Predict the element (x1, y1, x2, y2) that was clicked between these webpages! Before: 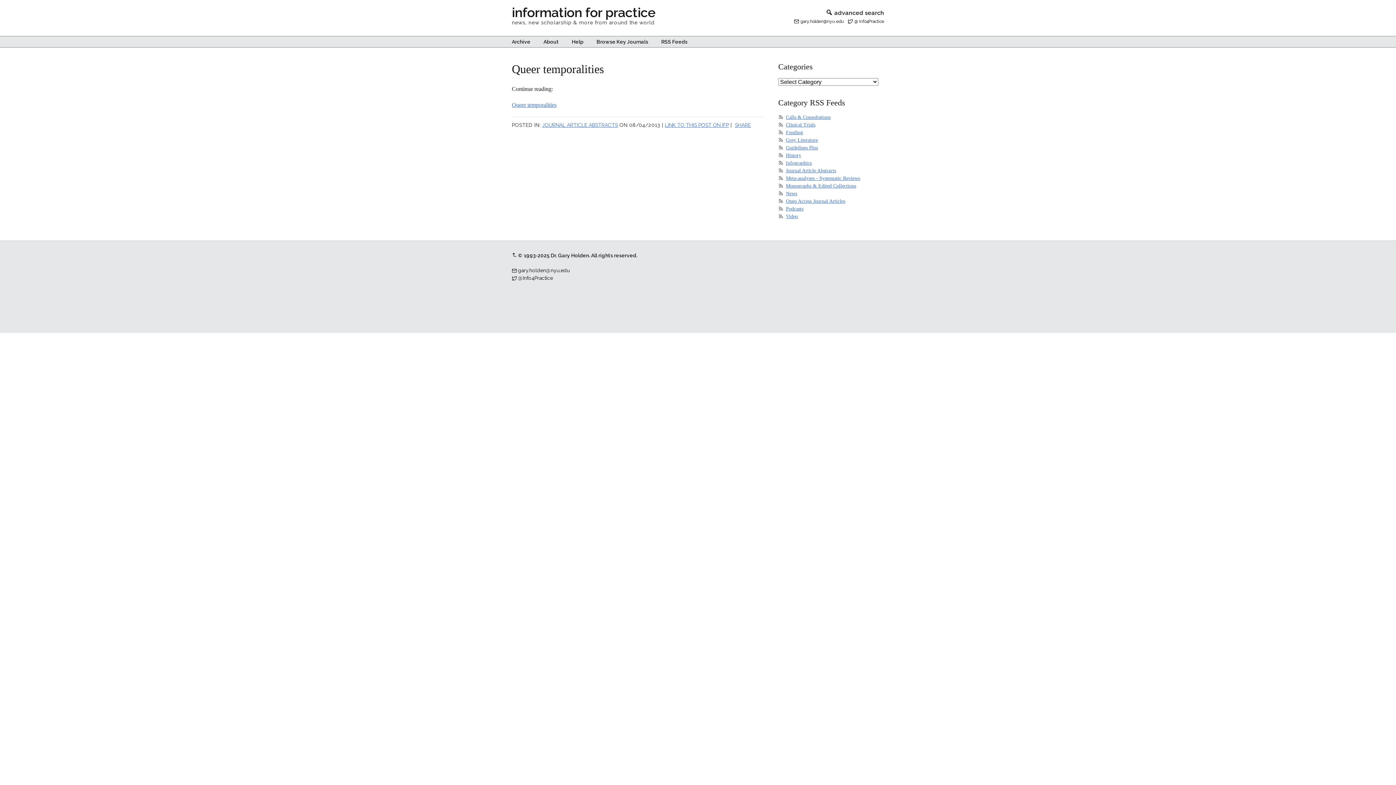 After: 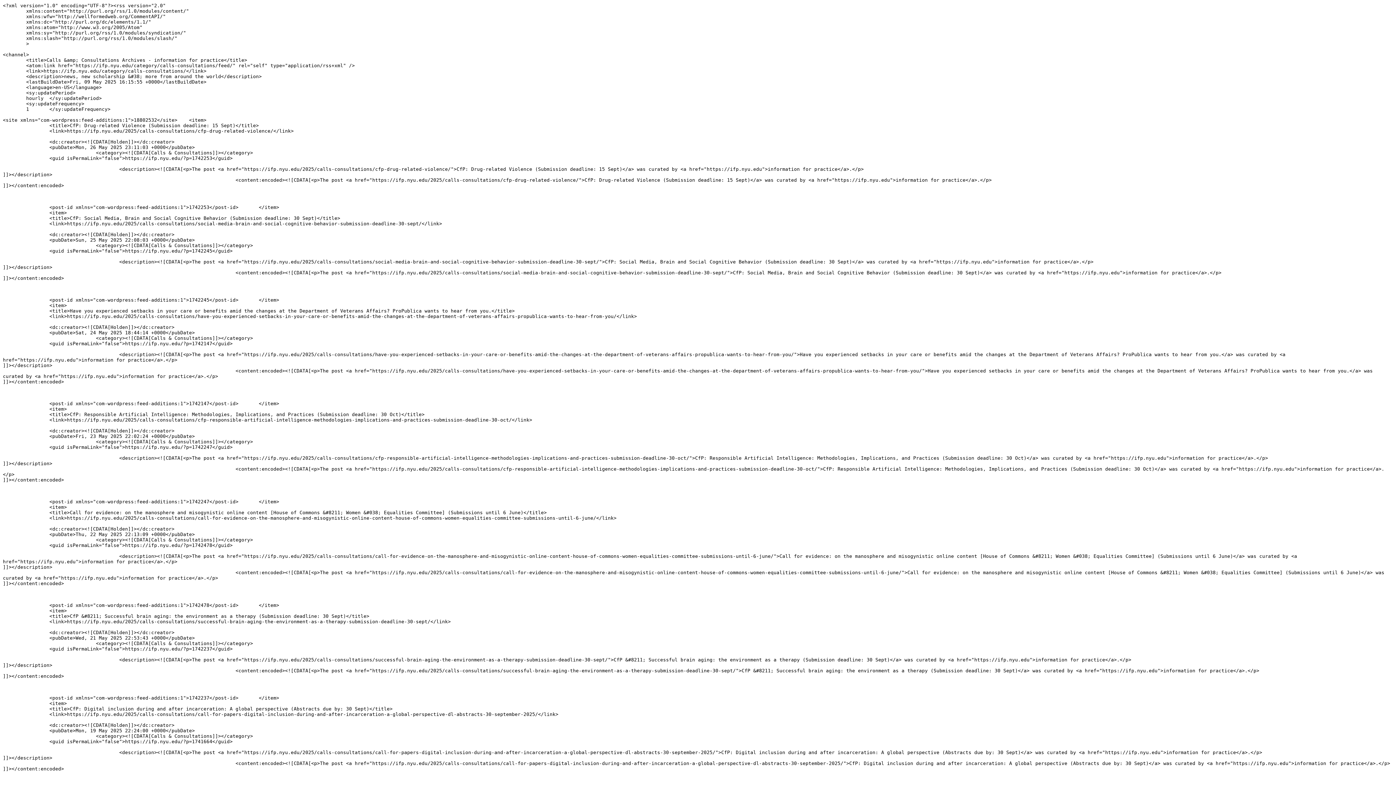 Action: bbox: (786, 114, 830, 120) label: Calls & Consultations